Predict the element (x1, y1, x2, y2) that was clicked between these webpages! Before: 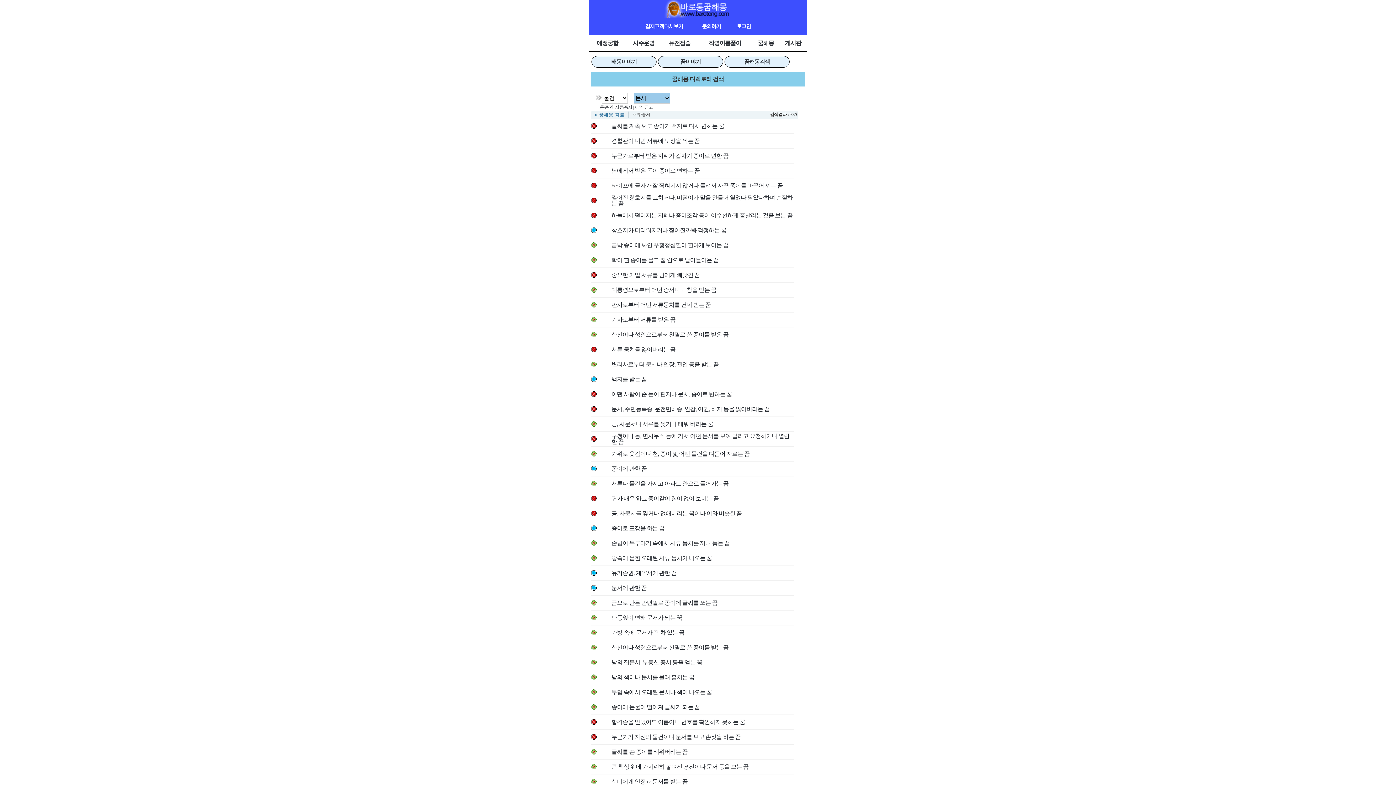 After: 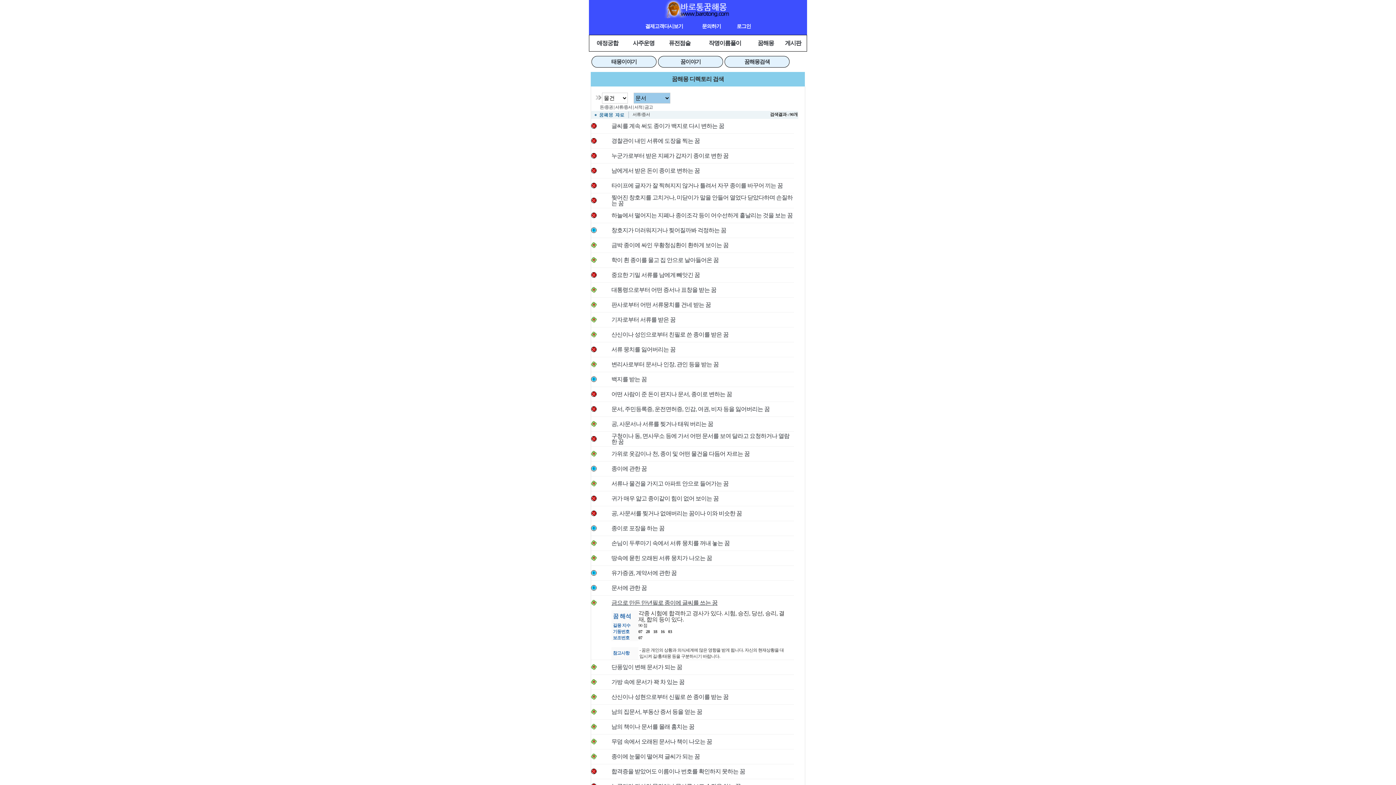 Action: bbox: (611, 600, 794, 606) label: 금으로 만든 만년필로 종이에 글씨를 쓰는 꿈